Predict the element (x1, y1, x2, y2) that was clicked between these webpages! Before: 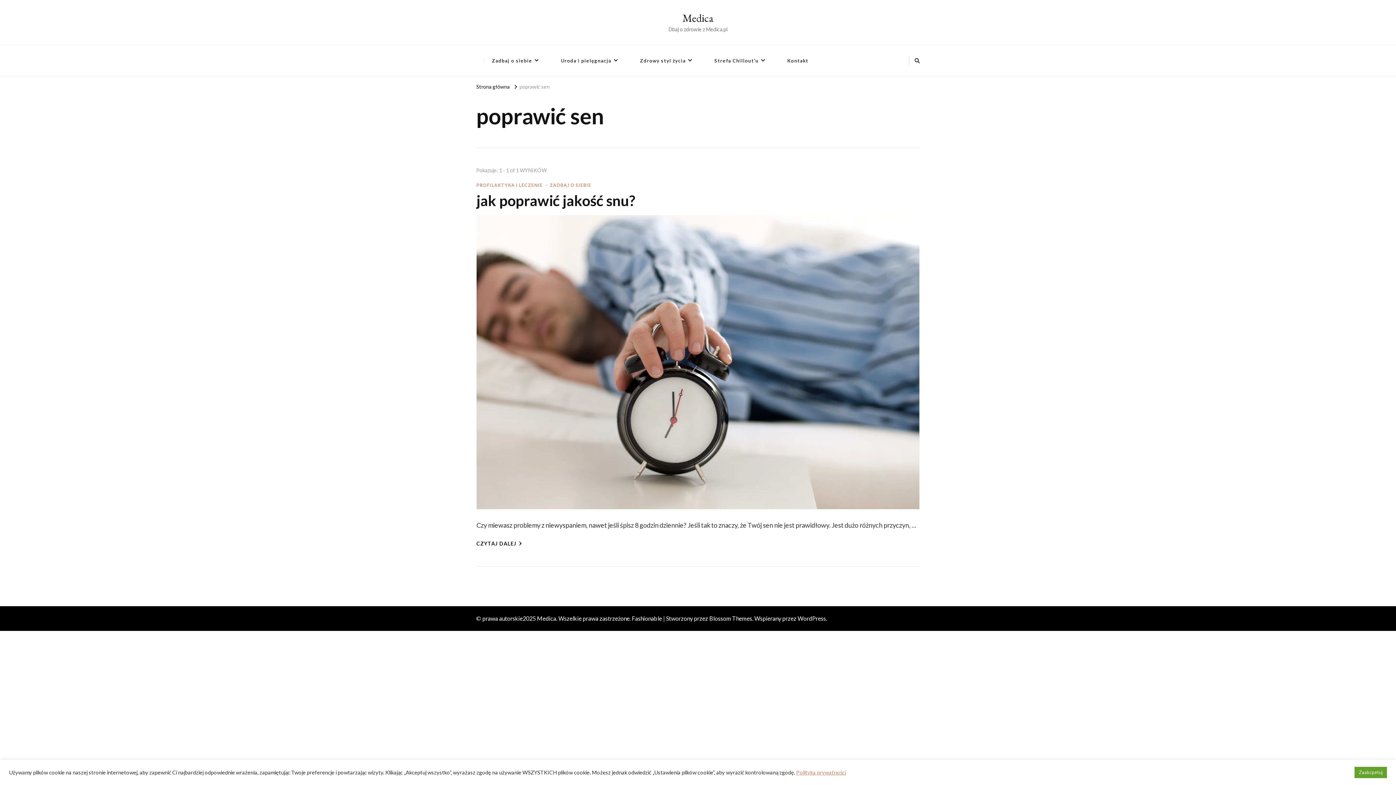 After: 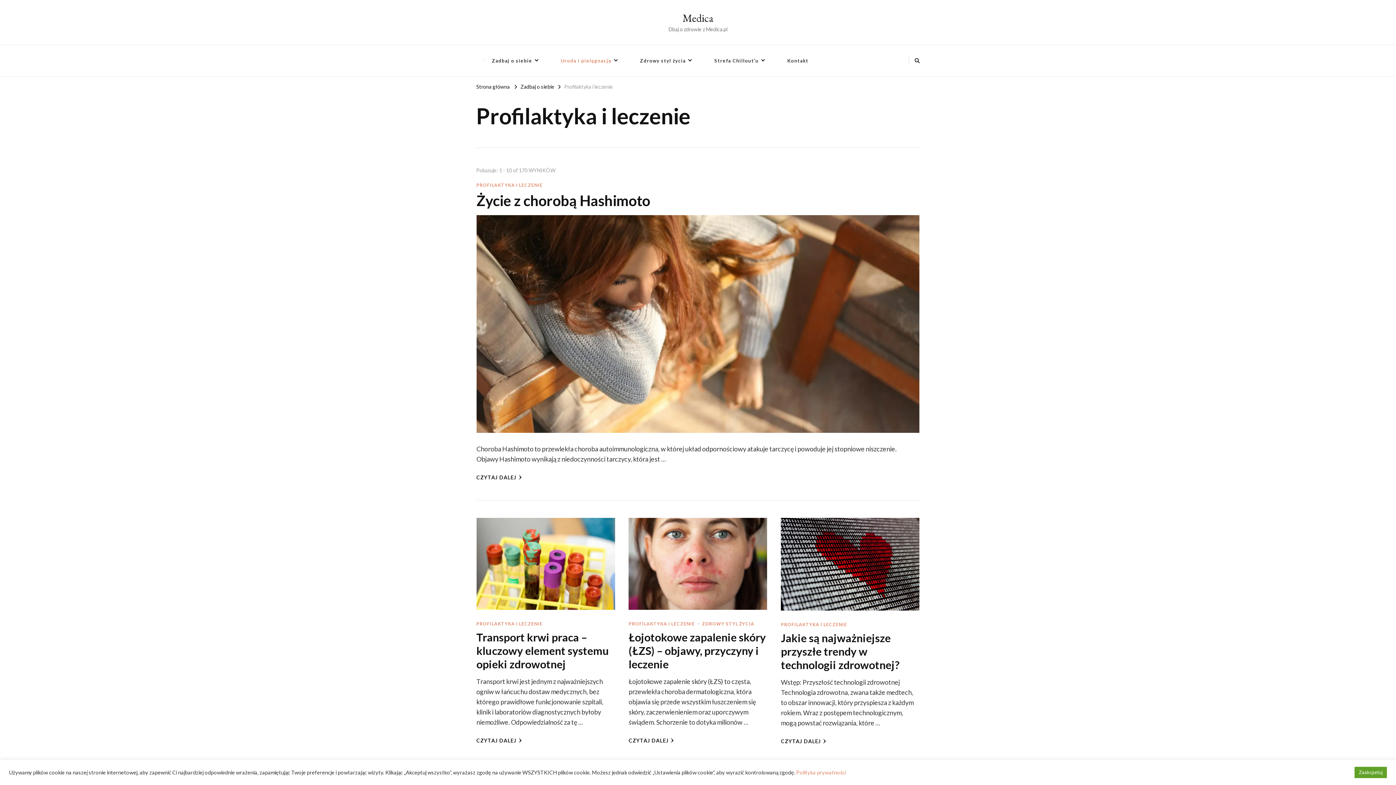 Action: bbox: (476, 182, 549, 188) label: PROFILAKTYKA I LECZENIE